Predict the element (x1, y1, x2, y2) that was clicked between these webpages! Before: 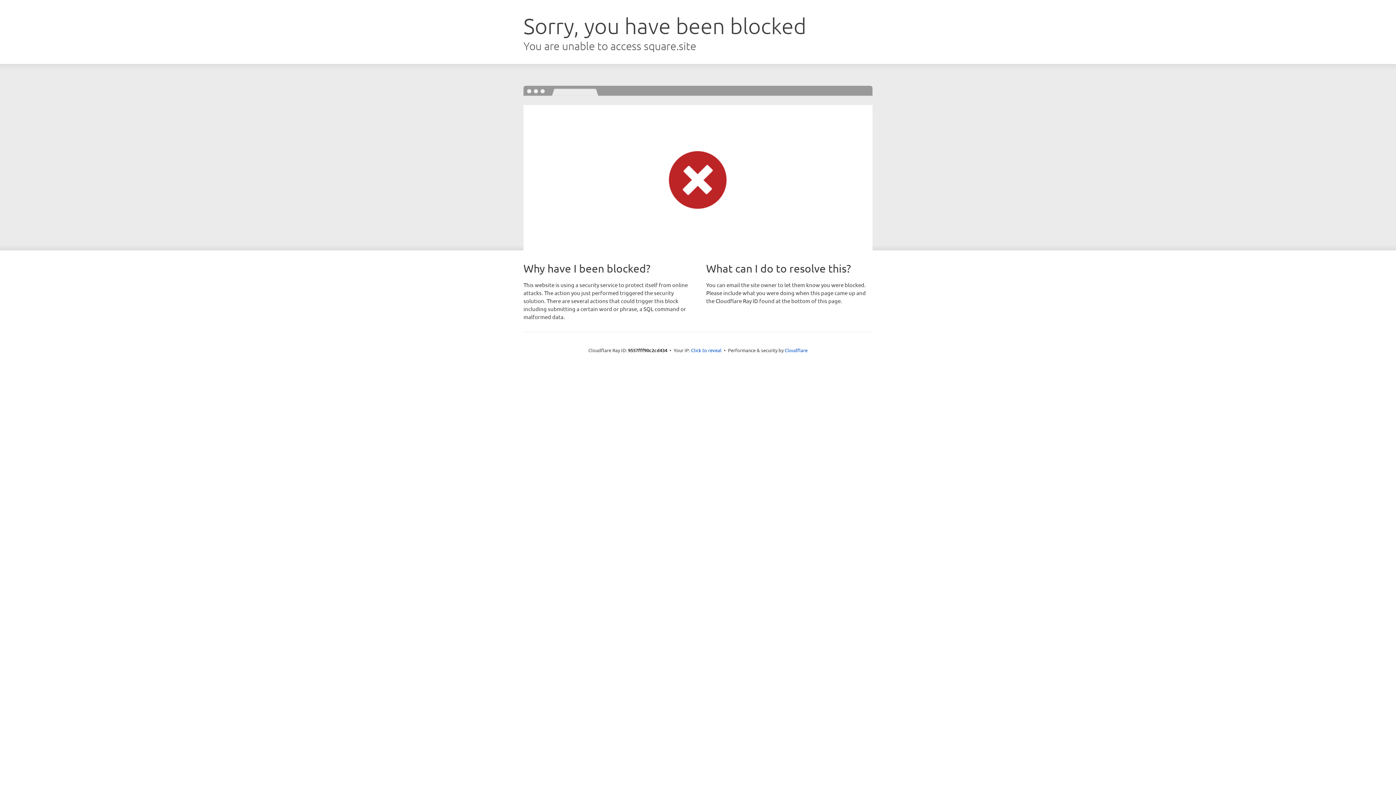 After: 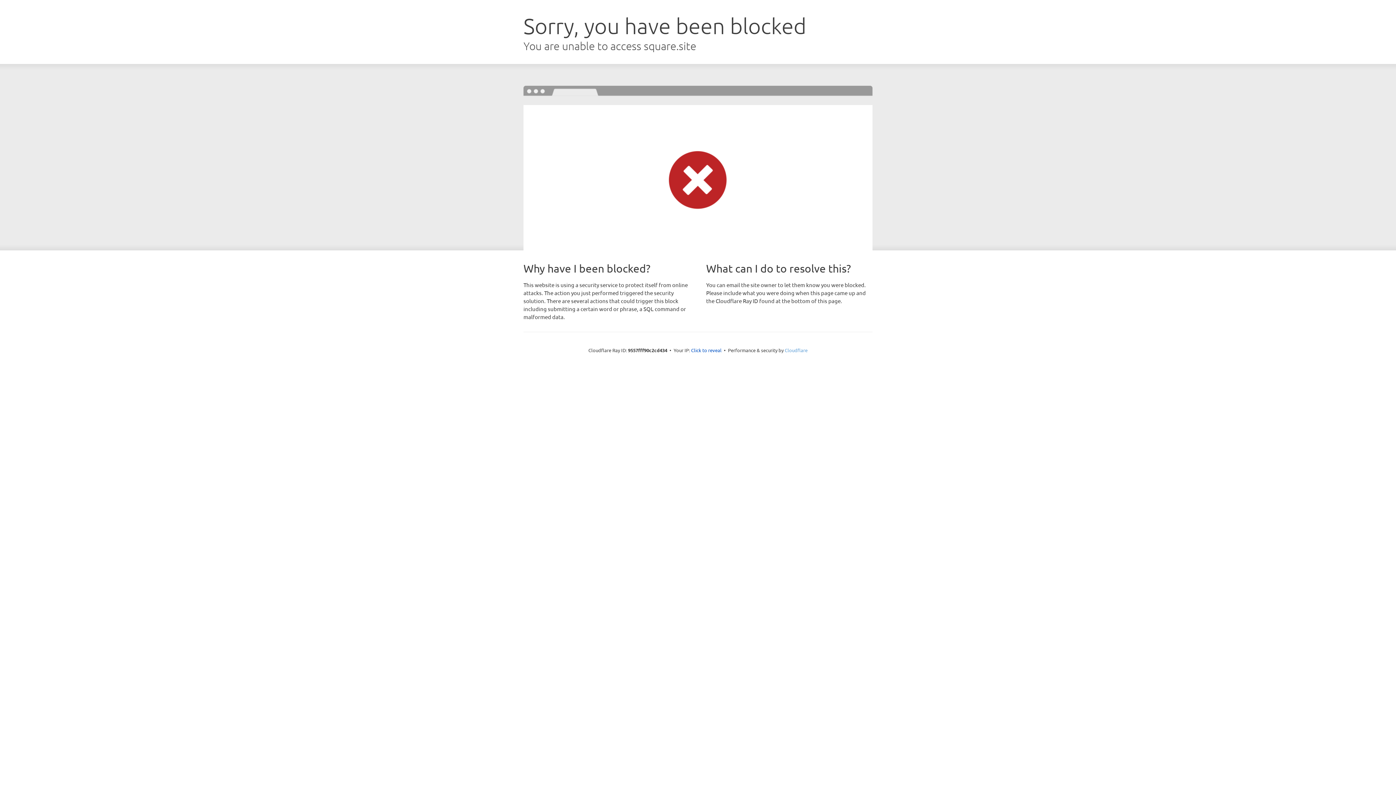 Action: bbox: (784, 347, 807, 353) label: Cloudflare